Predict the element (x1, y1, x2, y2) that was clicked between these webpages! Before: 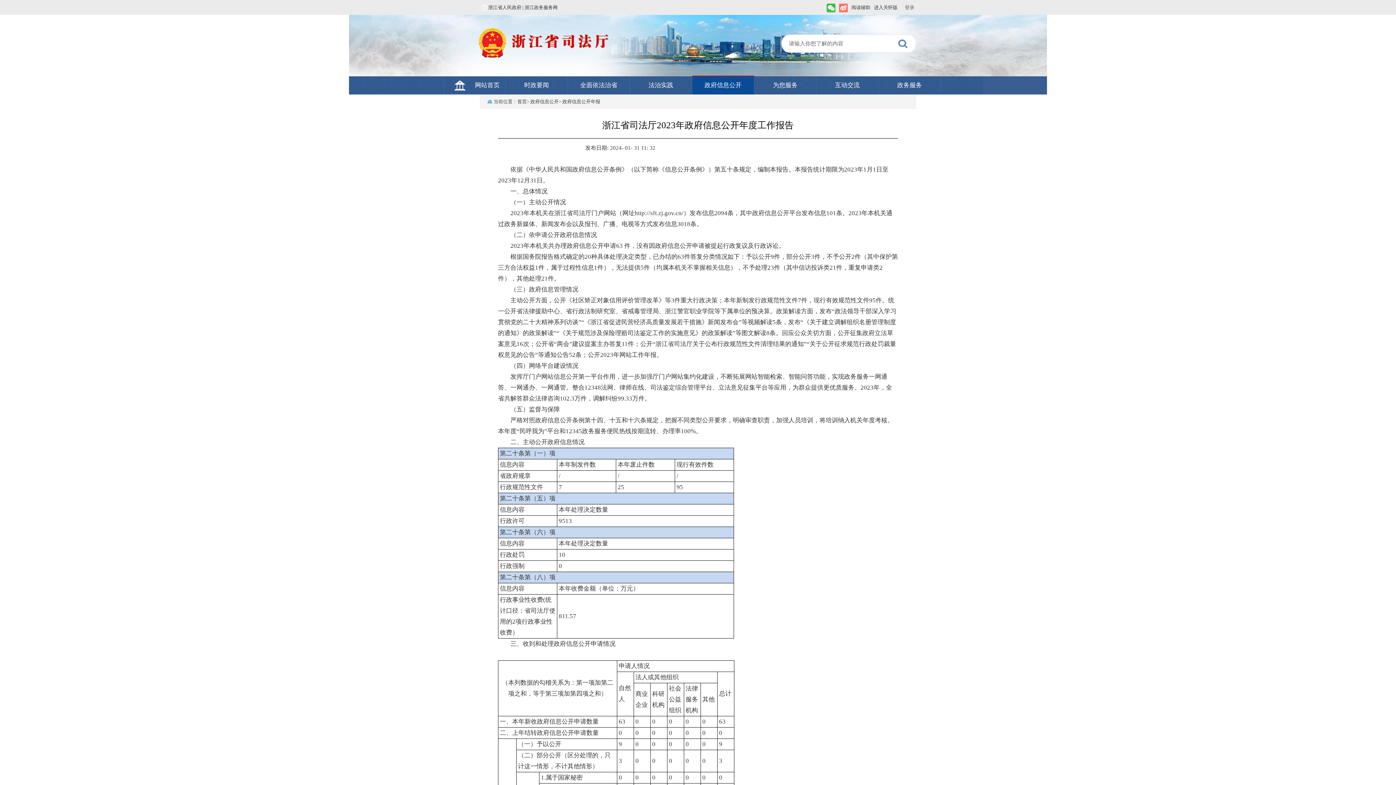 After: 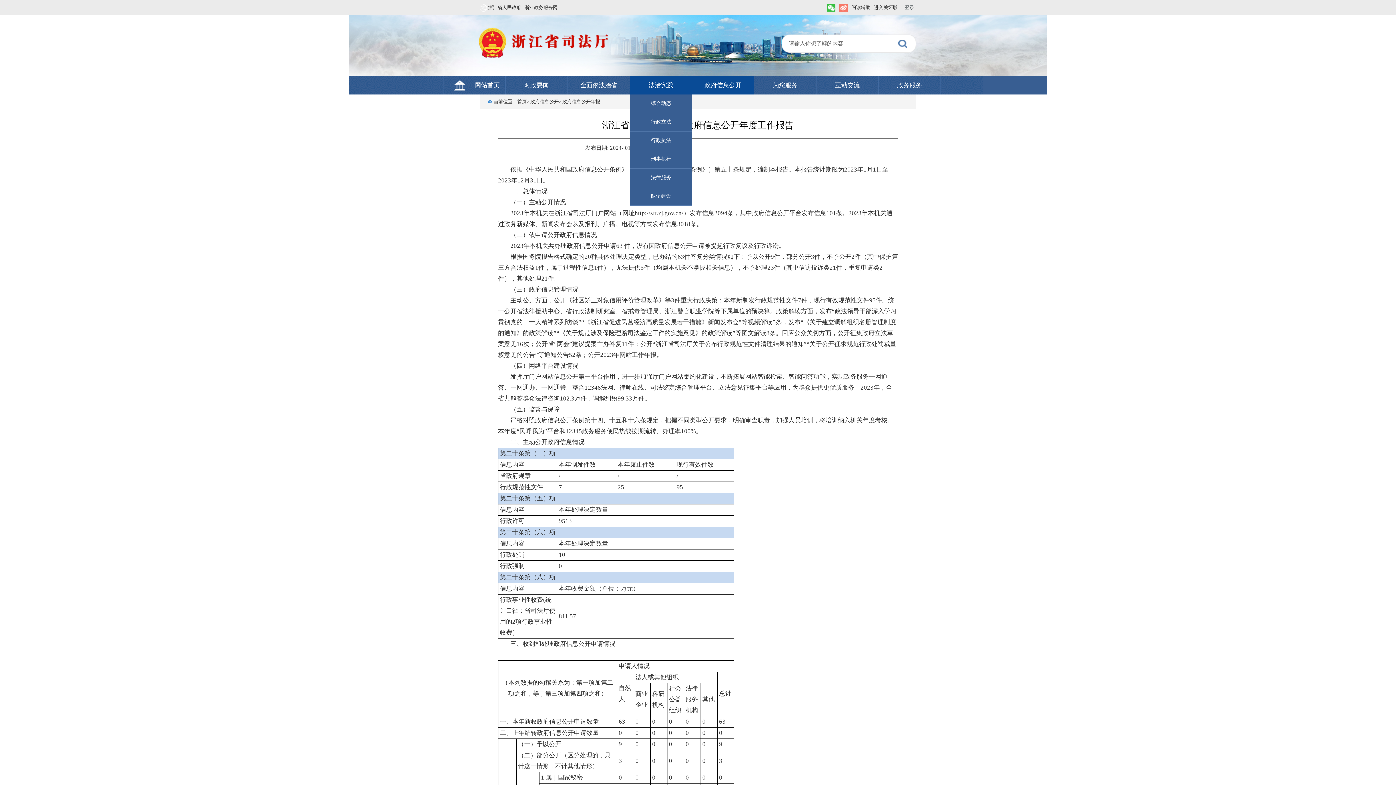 Action: label: 法治实践 bbox: (630, 76, 692, 94)